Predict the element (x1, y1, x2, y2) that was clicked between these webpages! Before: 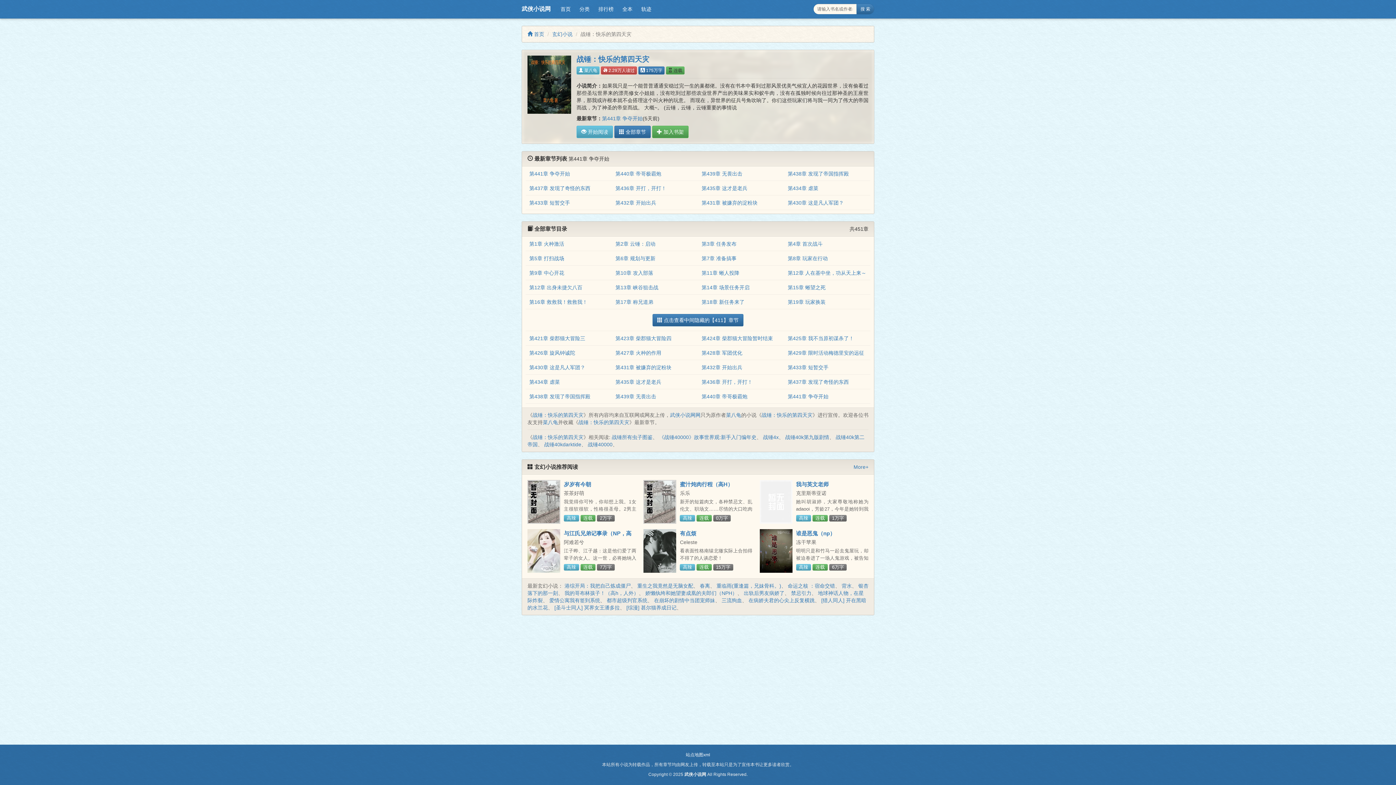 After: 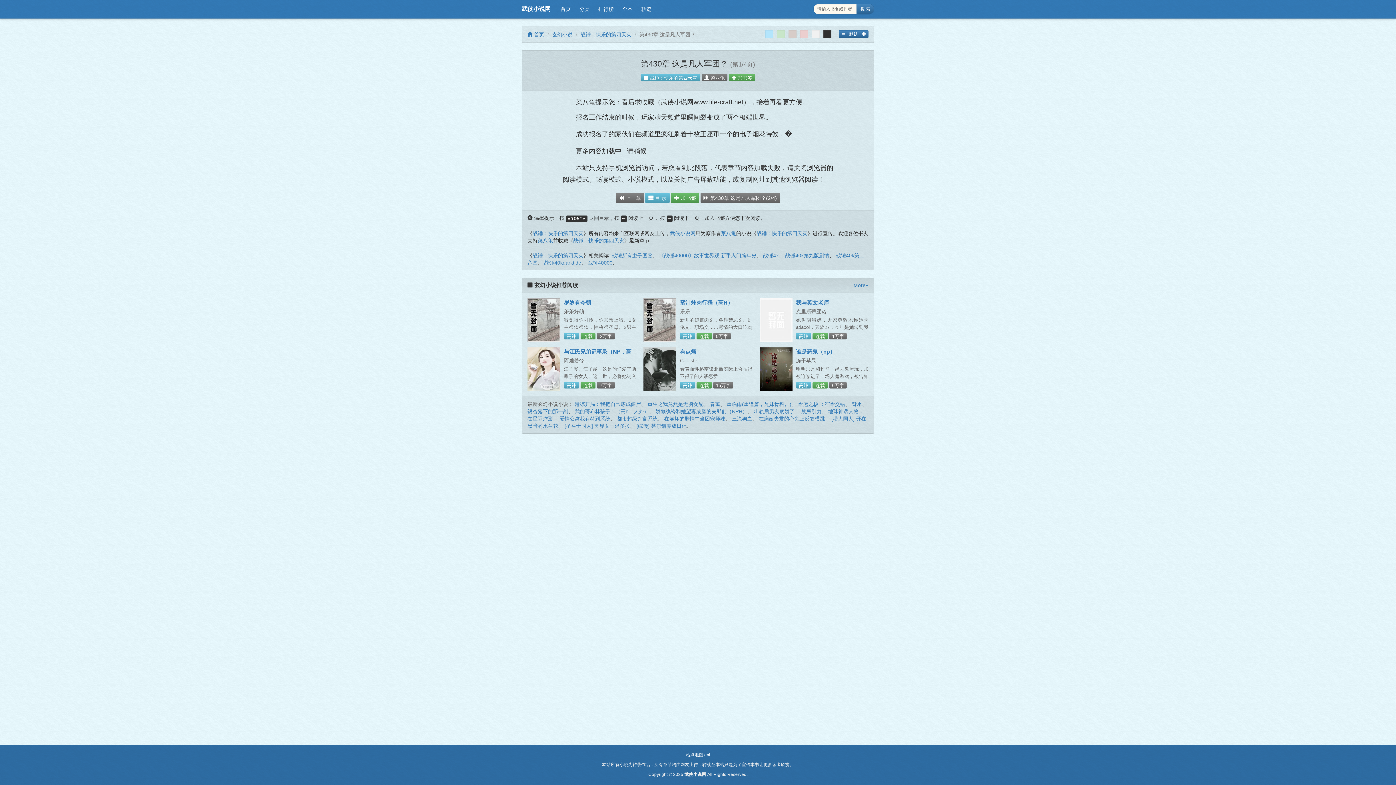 Action: label: 第430章 这是凡人军团？ bbox: (788, 200, 844, 205)